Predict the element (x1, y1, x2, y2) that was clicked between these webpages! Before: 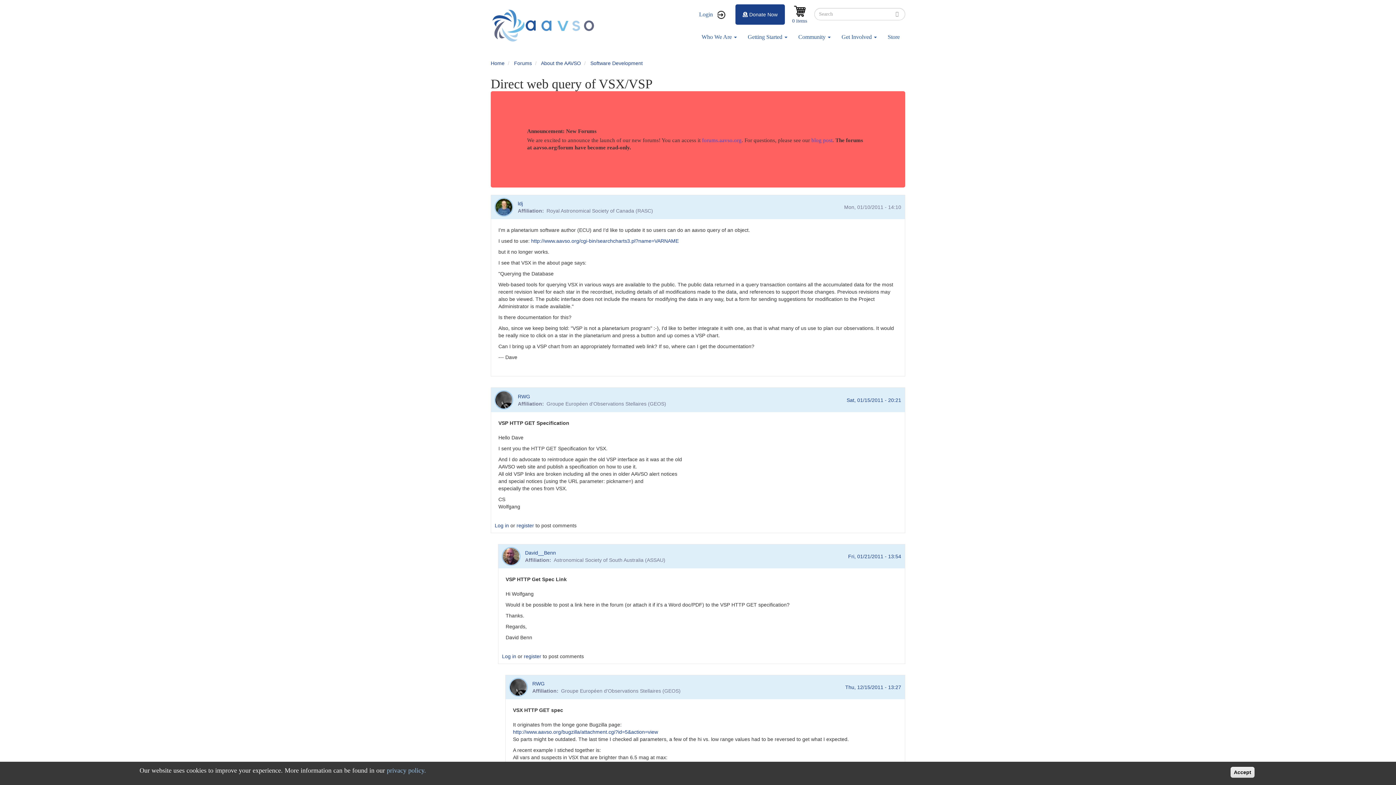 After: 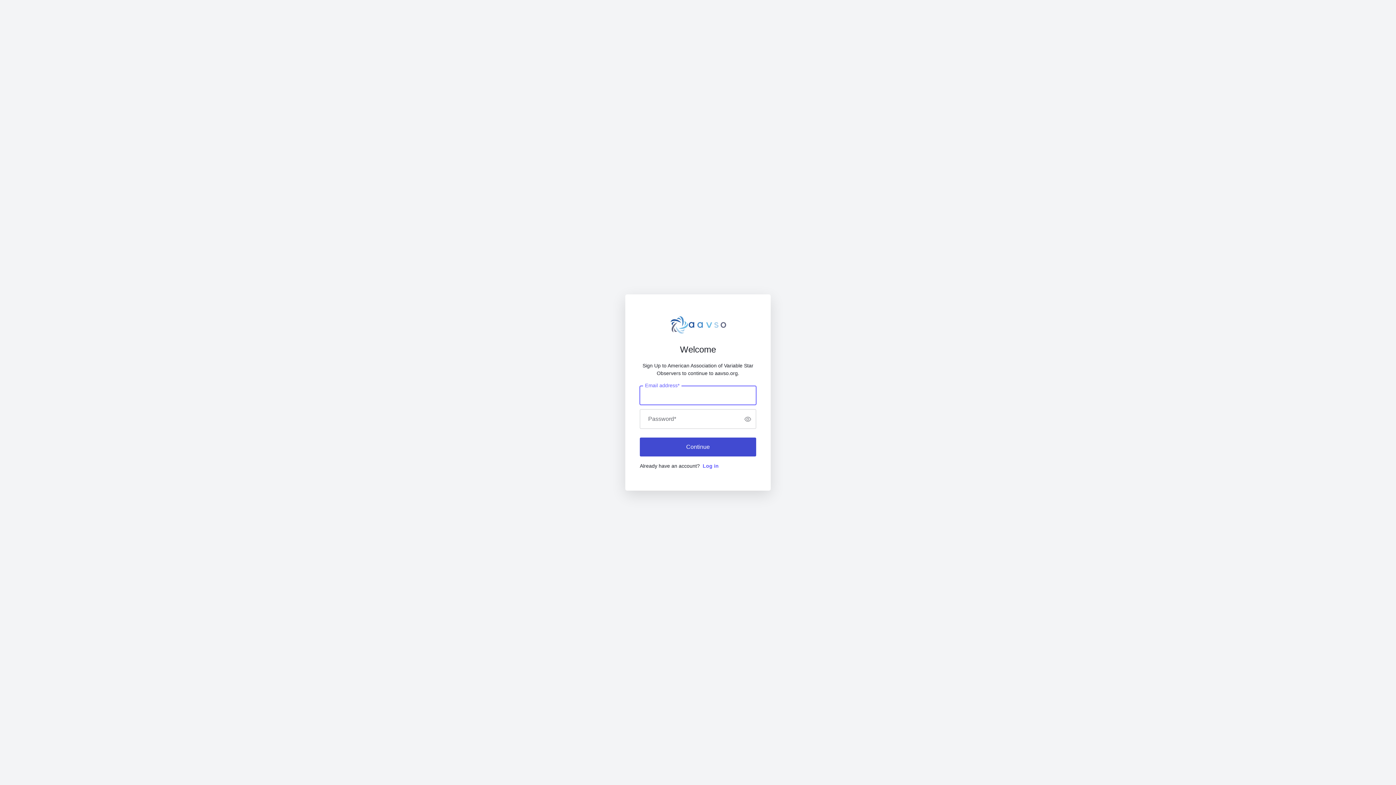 Action: label: register bbox: (516, 522, 534, 528)